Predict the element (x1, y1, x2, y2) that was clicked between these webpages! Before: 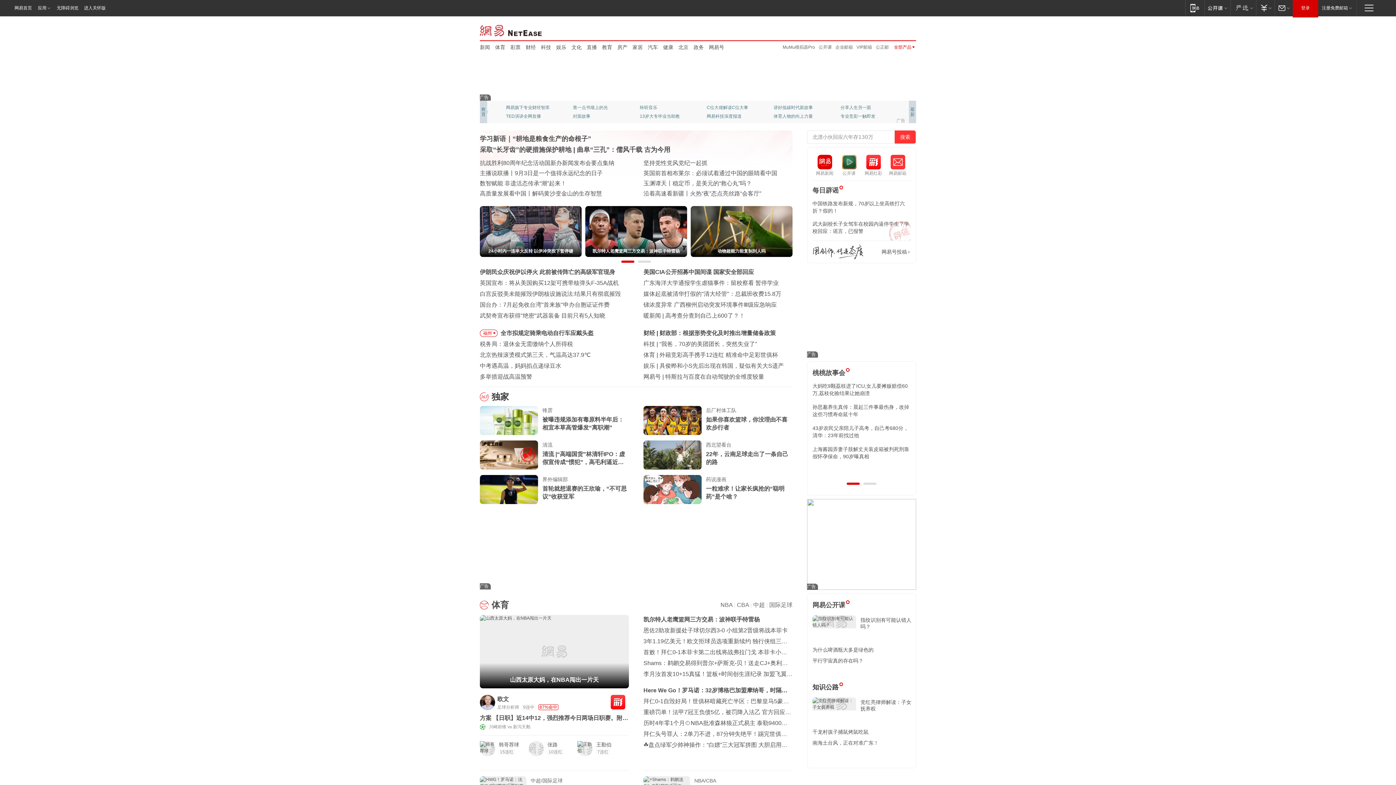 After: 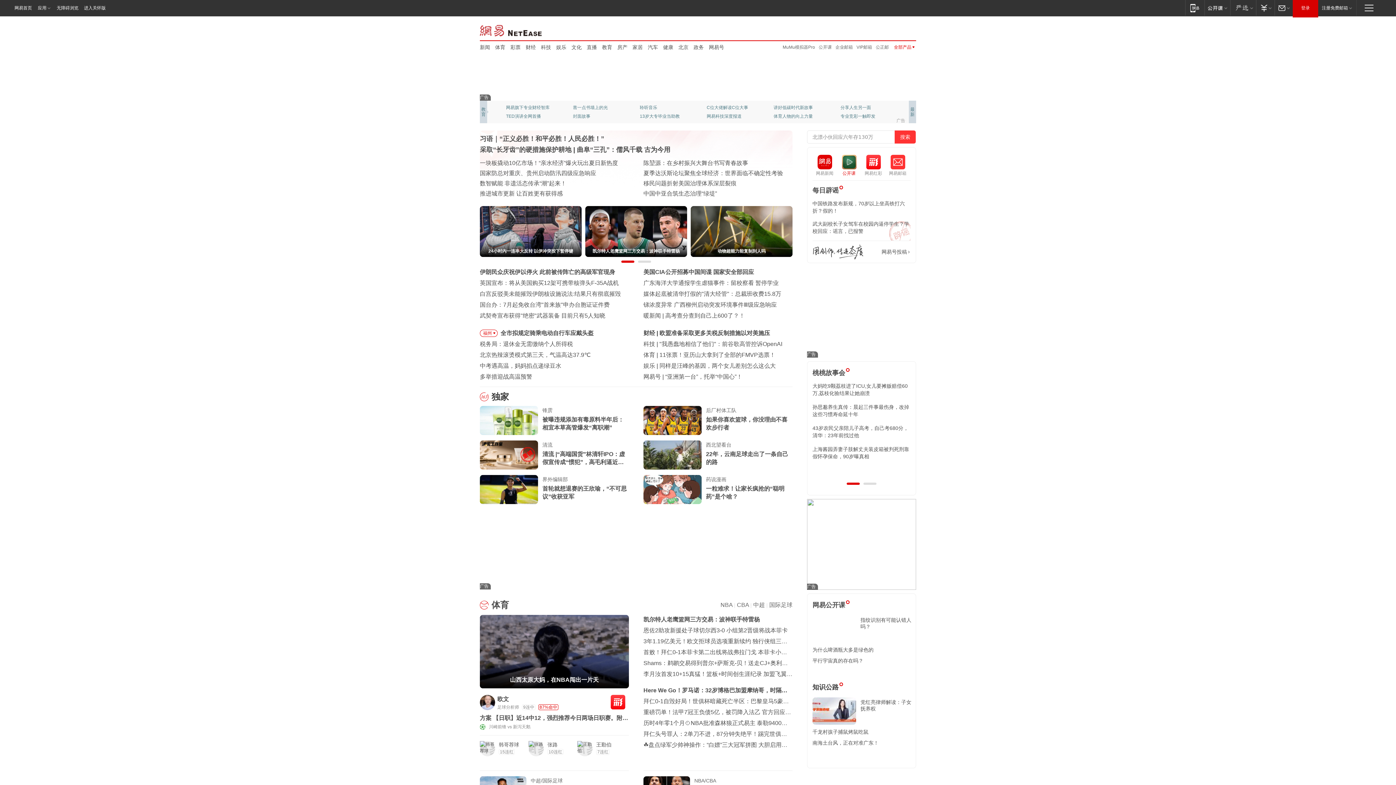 Action: label: 公开课
公开课 bbox: (837, 154, 861, 176)